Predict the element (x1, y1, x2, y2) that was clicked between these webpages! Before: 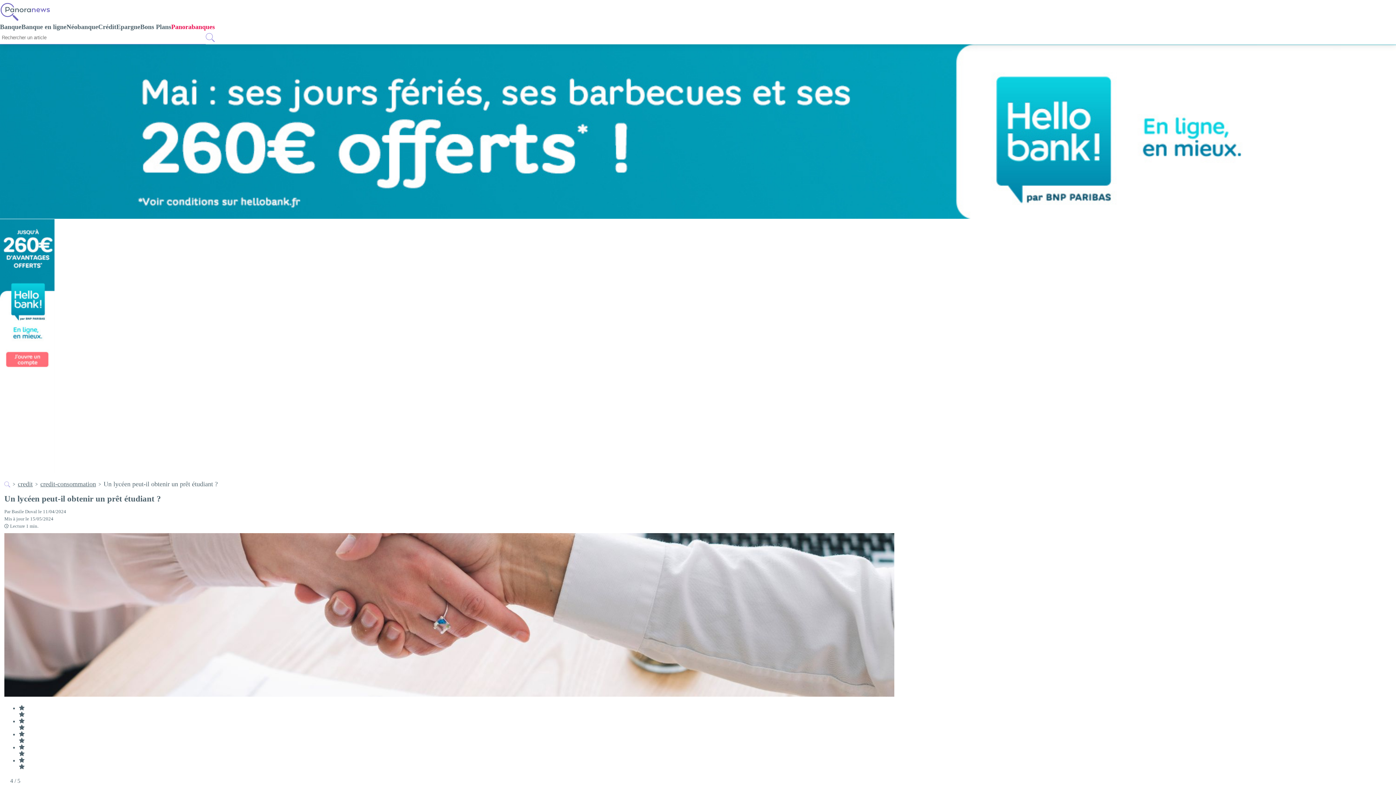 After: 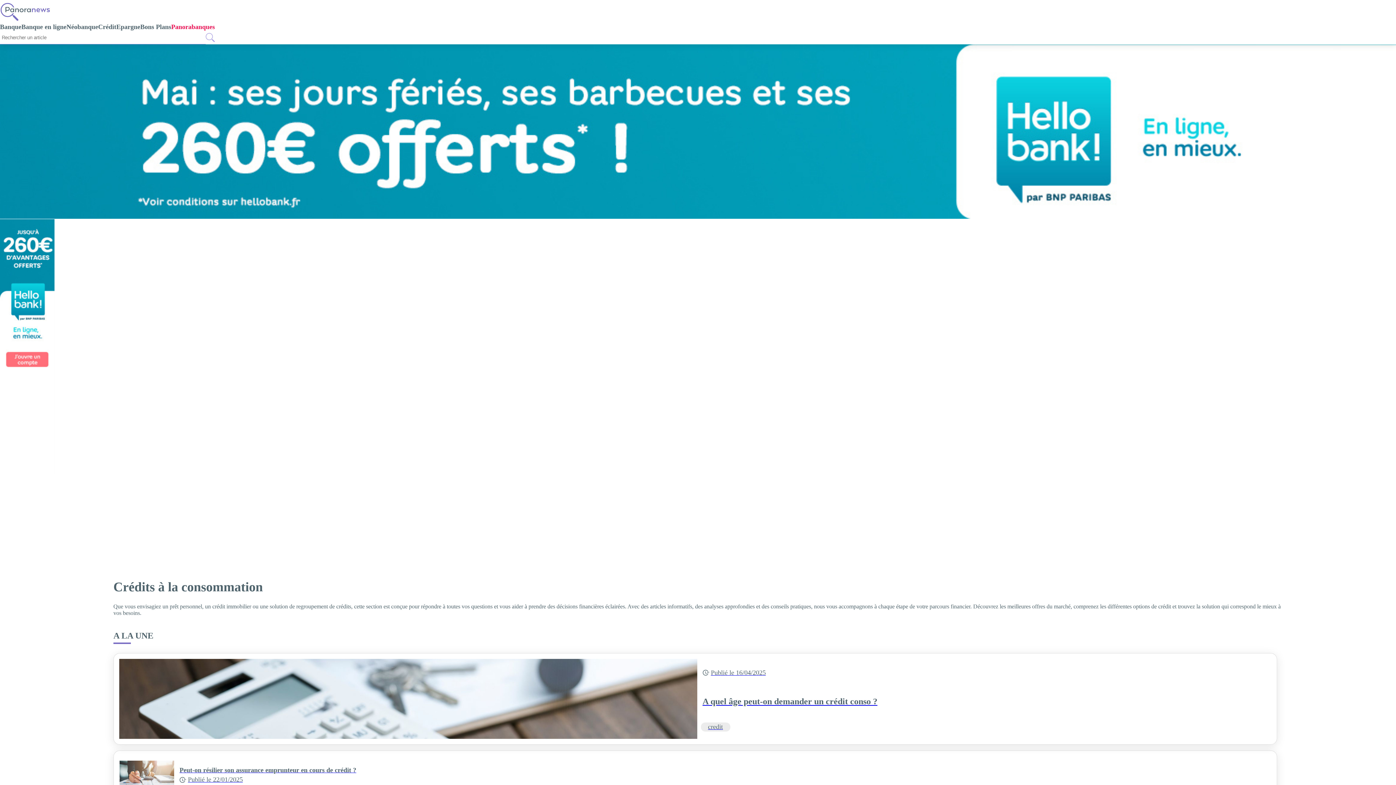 Action: label: credit bbox: (17, 480, 32, 488)